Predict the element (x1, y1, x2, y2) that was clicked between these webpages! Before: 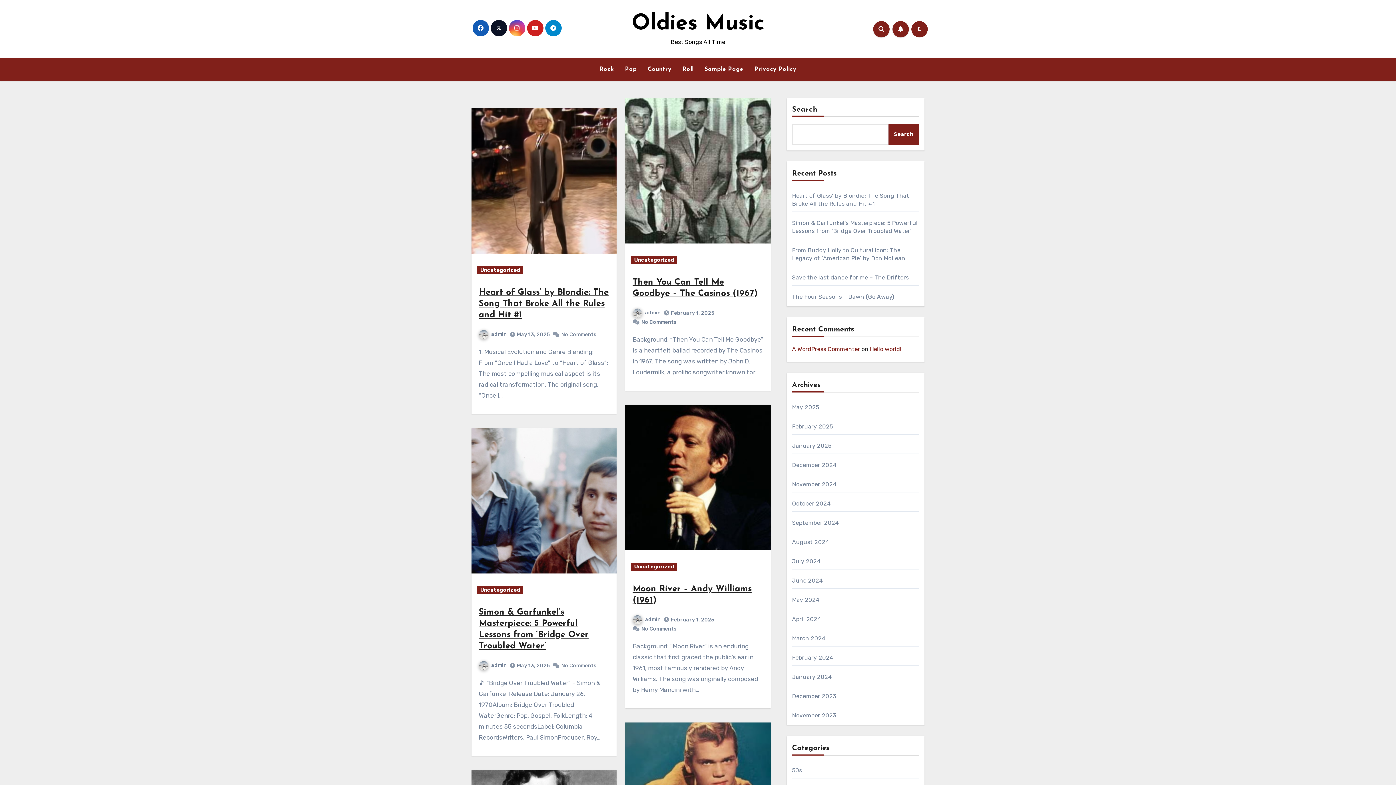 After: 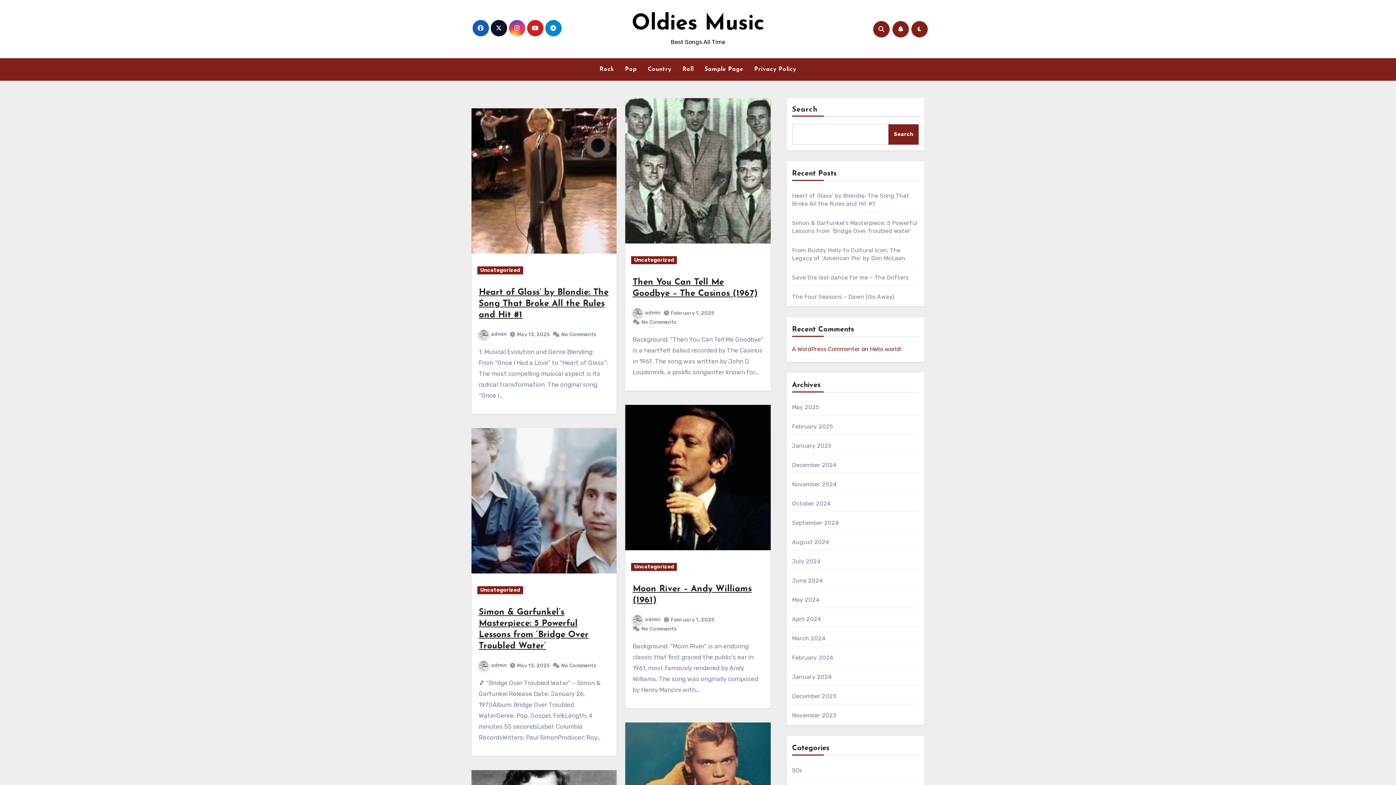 Action: bbox: (792, 712, 836, 719) label: November 2023